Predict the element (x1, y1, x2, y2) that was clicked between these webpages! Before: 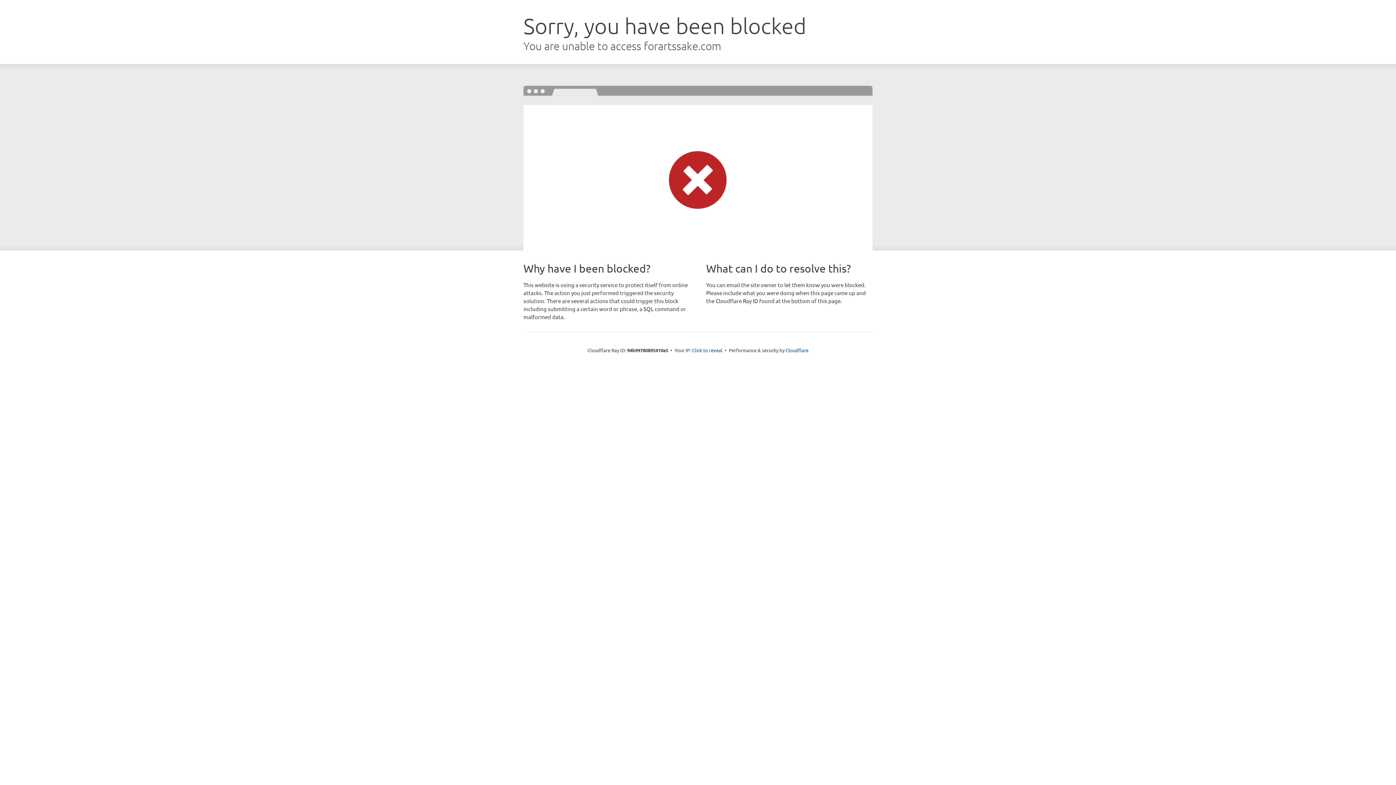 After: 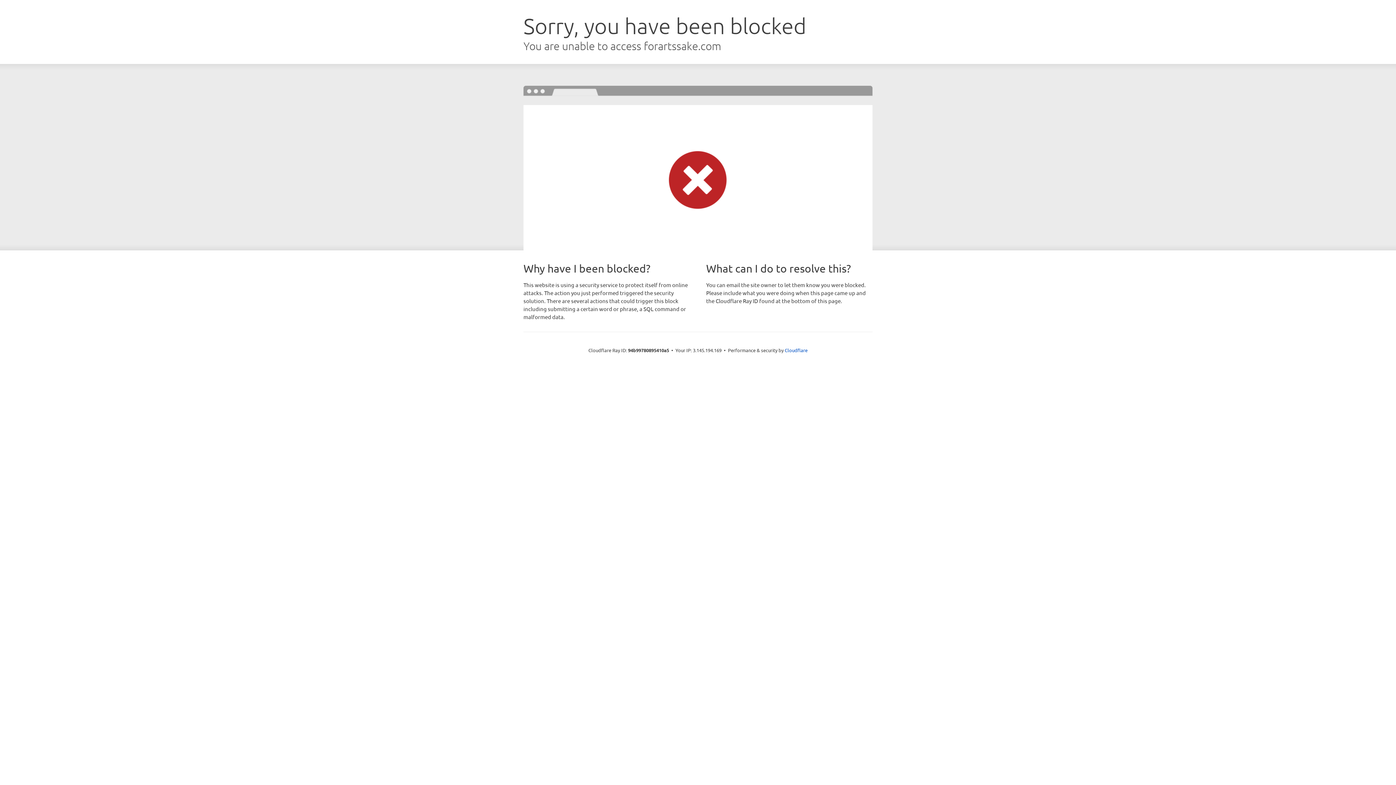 Action: label: Click to reveal bbox: (692, 346, 722, 353)